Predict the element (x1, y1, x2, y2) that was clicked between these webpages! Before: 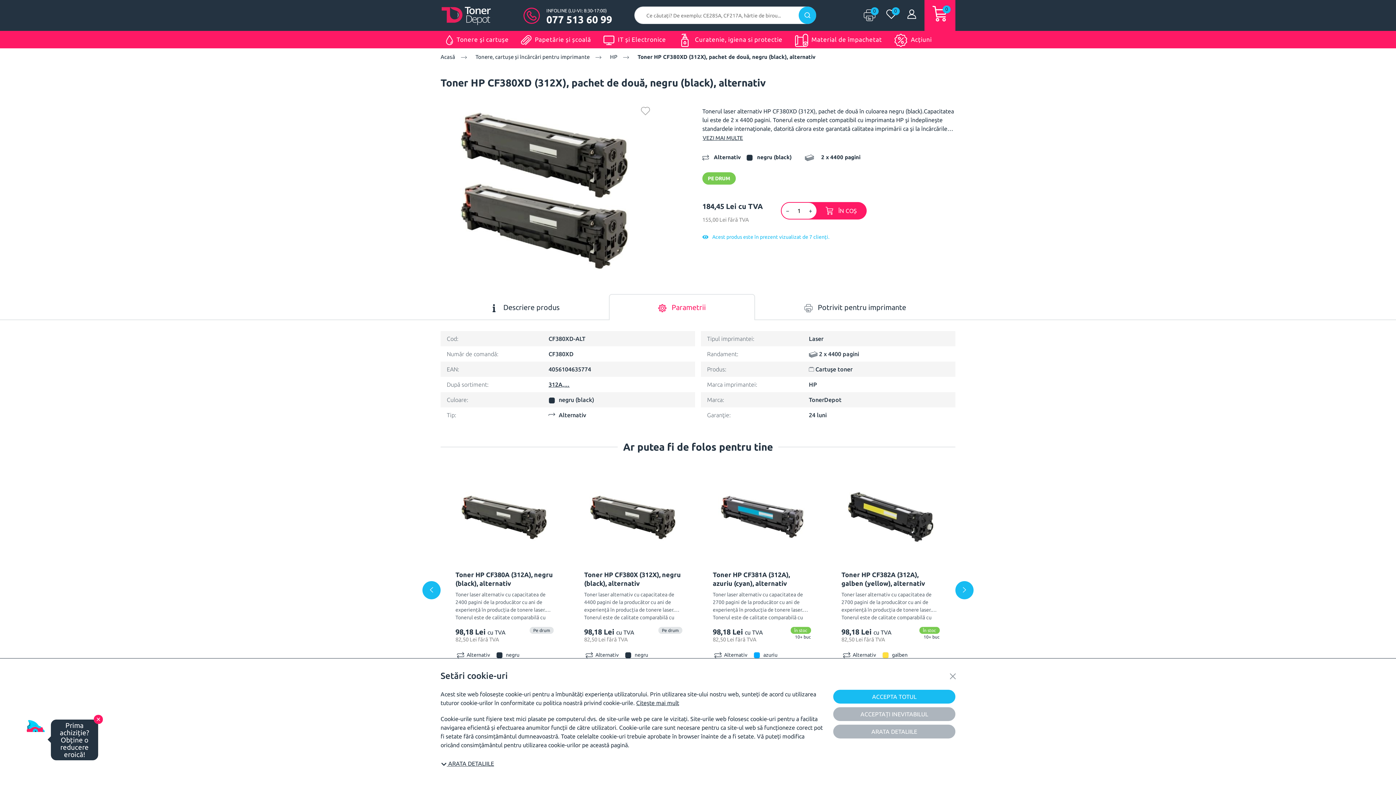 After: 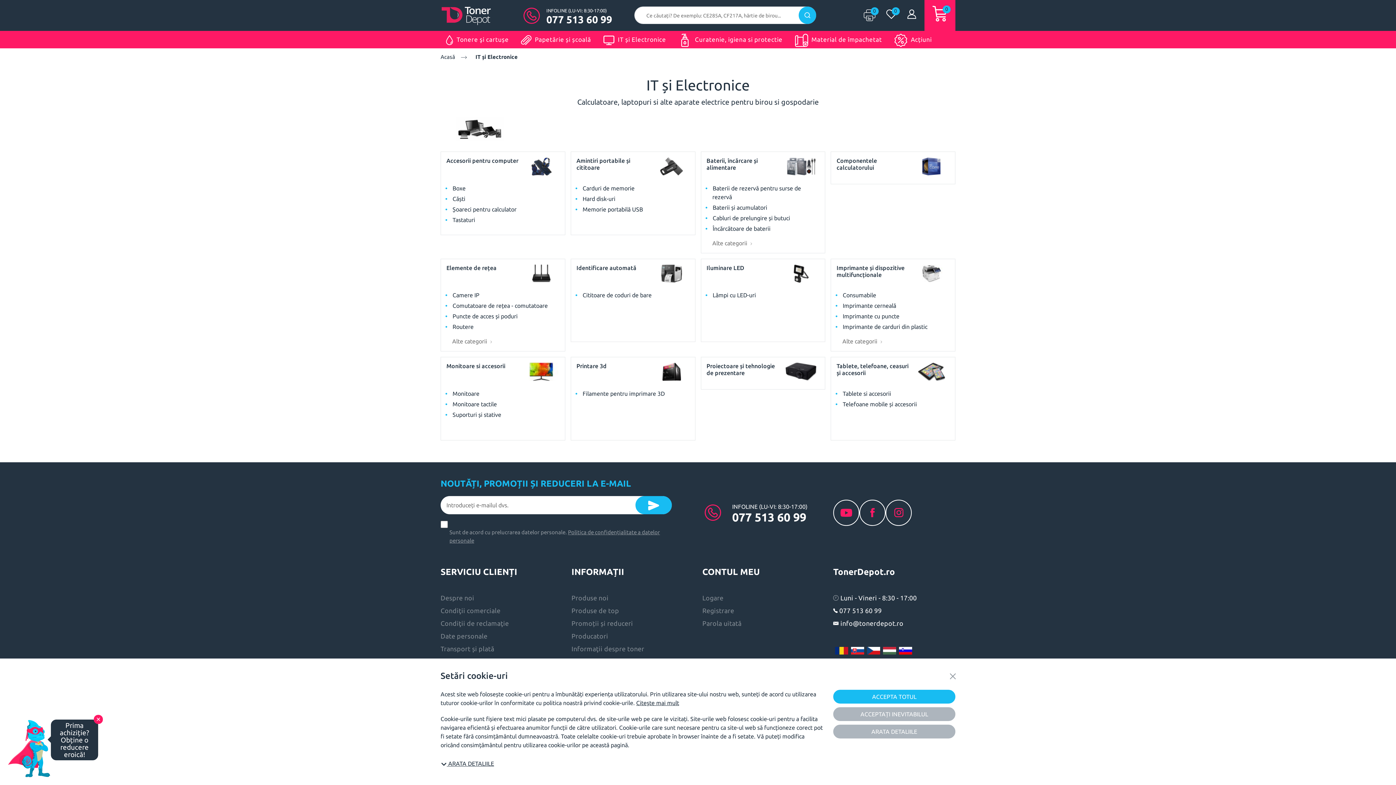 Action: label:  IT și Electronice bbox: (598, 30, 671, 48)